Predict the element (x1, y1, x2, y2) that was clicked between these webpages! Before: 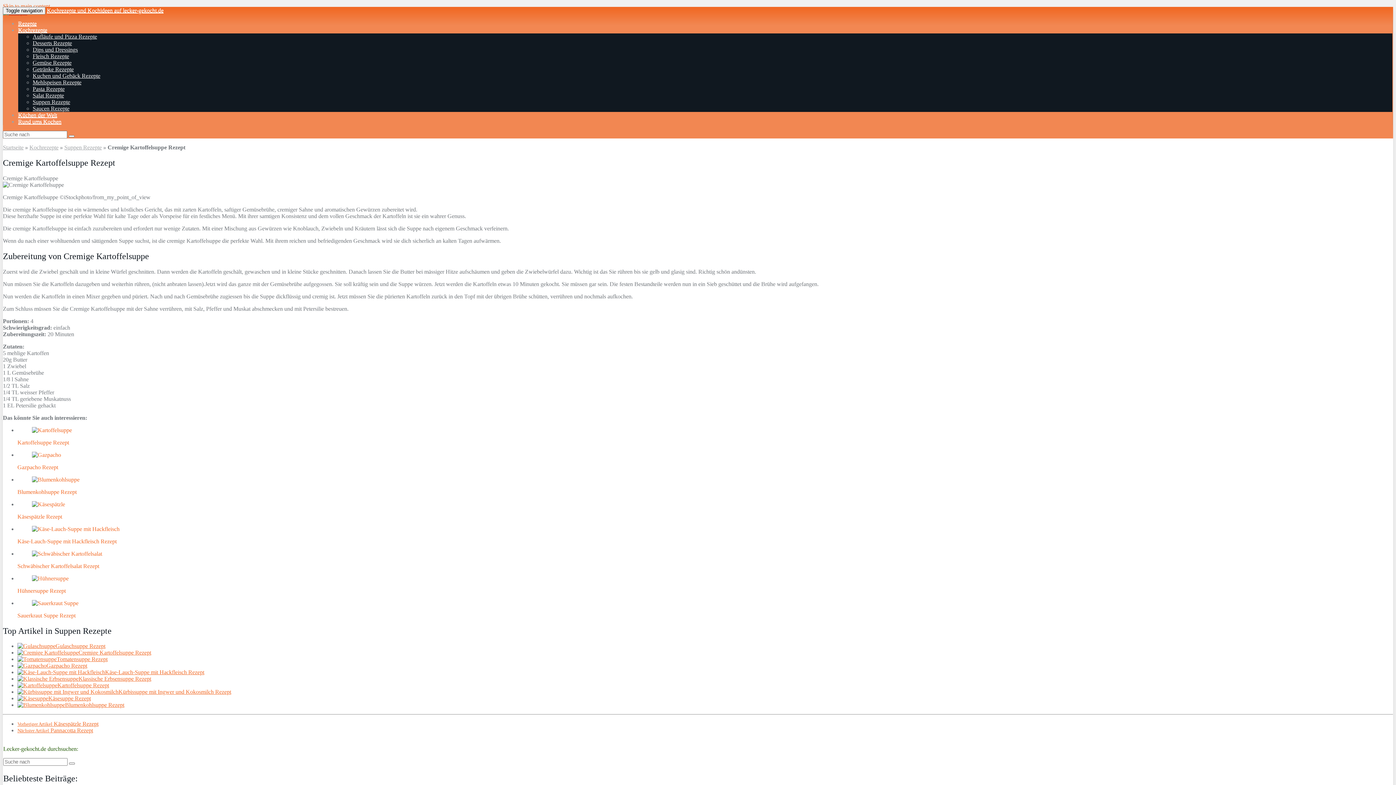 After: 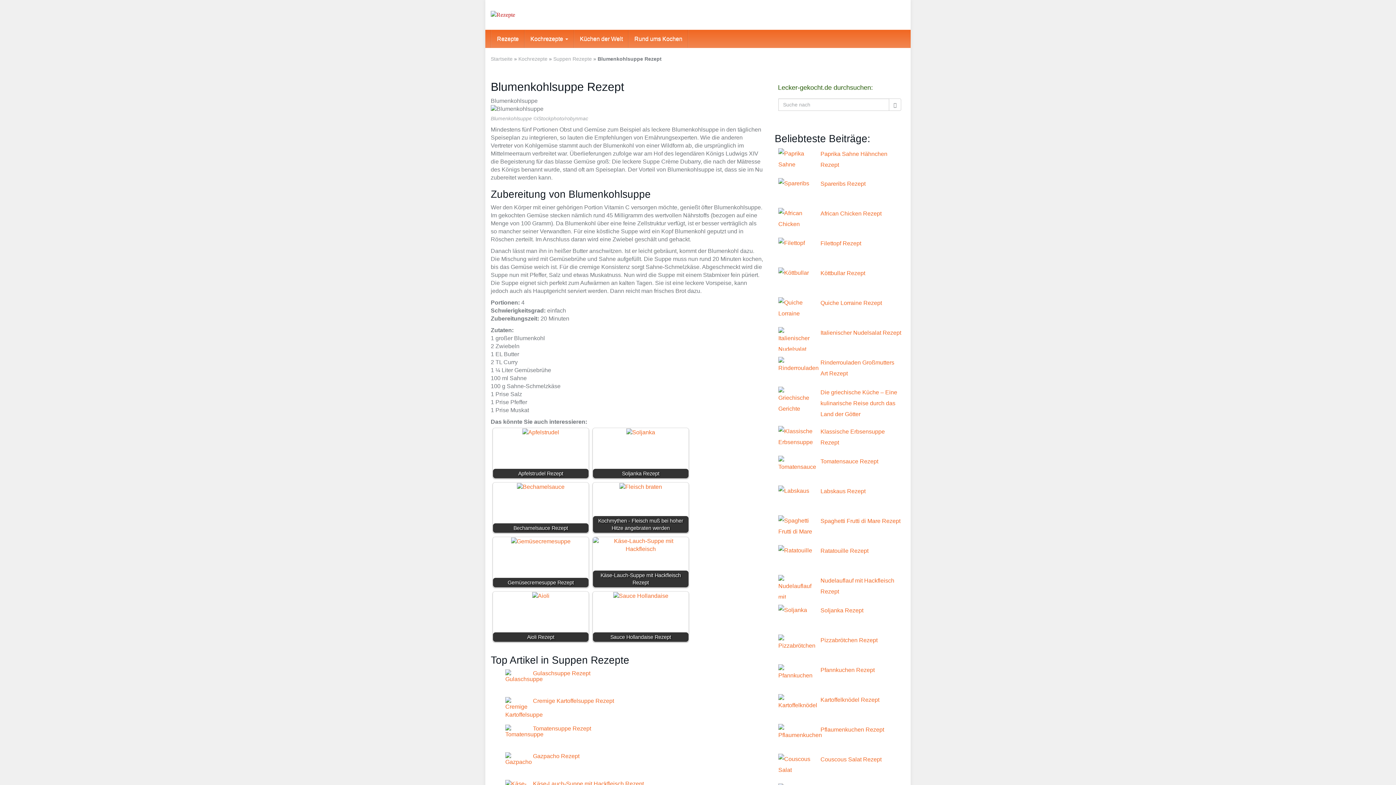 Action: label: Blumenkohlsuppe Rezept bbox: (65, 702, 124, 708)